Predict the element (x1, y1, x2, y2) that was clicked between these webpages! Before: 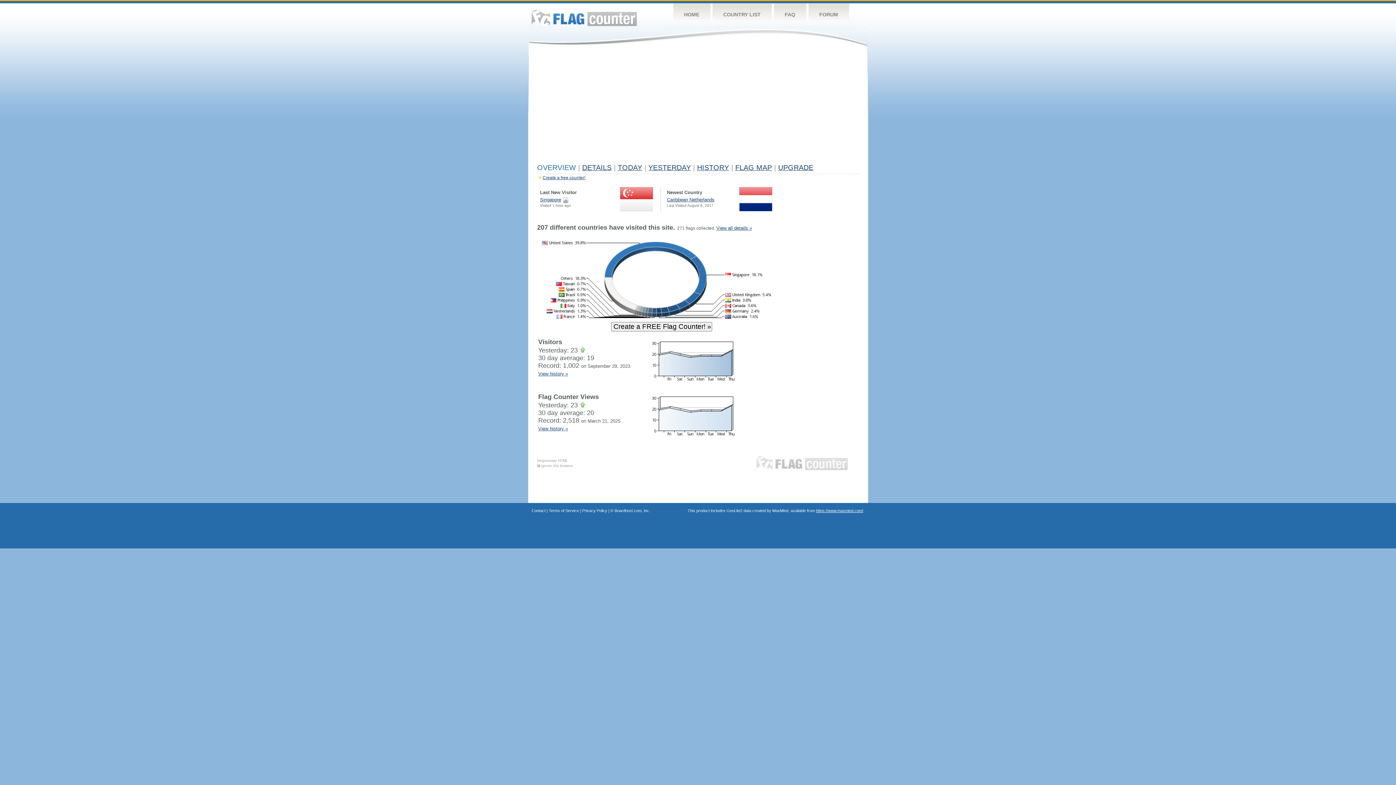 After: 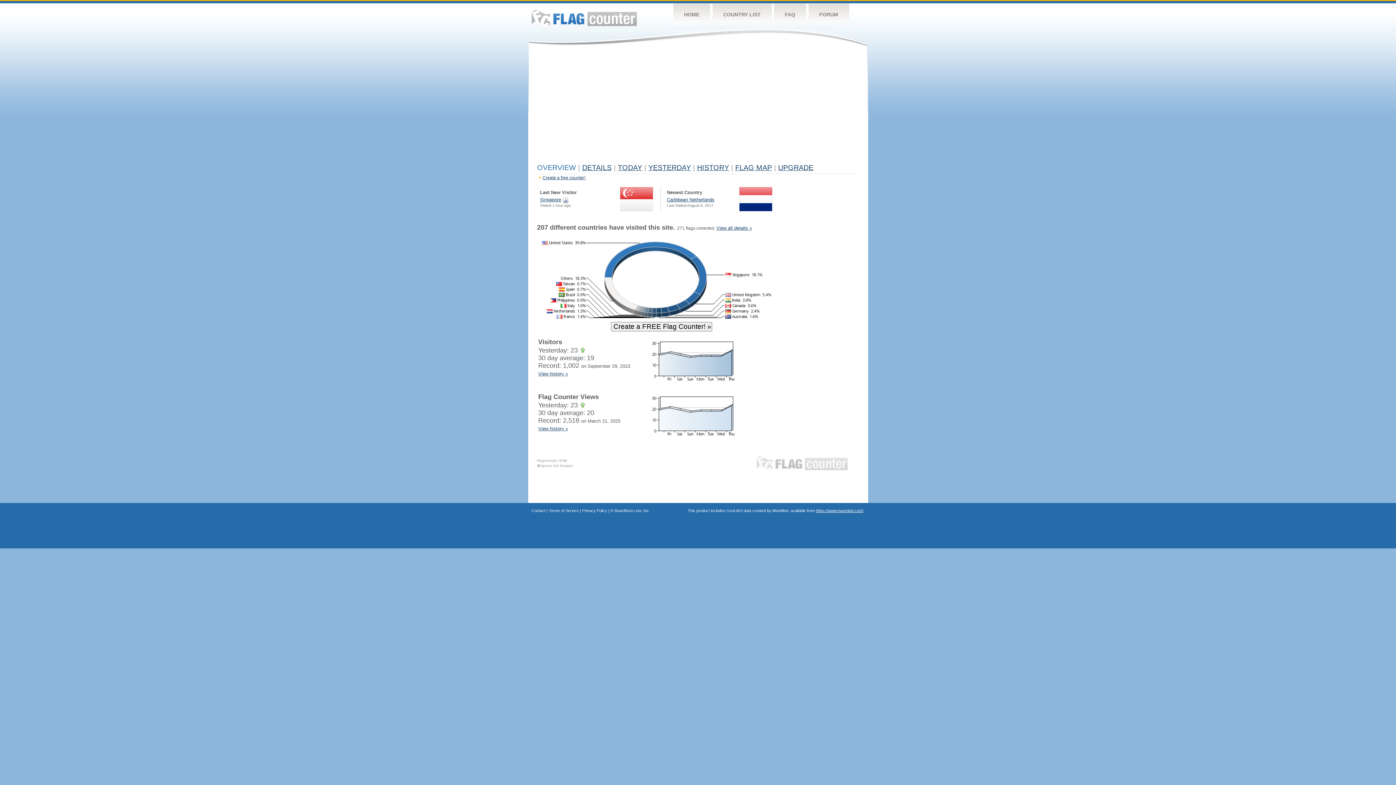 Action: label: Ignore this browser bbox: (541, 464, 573, 468)